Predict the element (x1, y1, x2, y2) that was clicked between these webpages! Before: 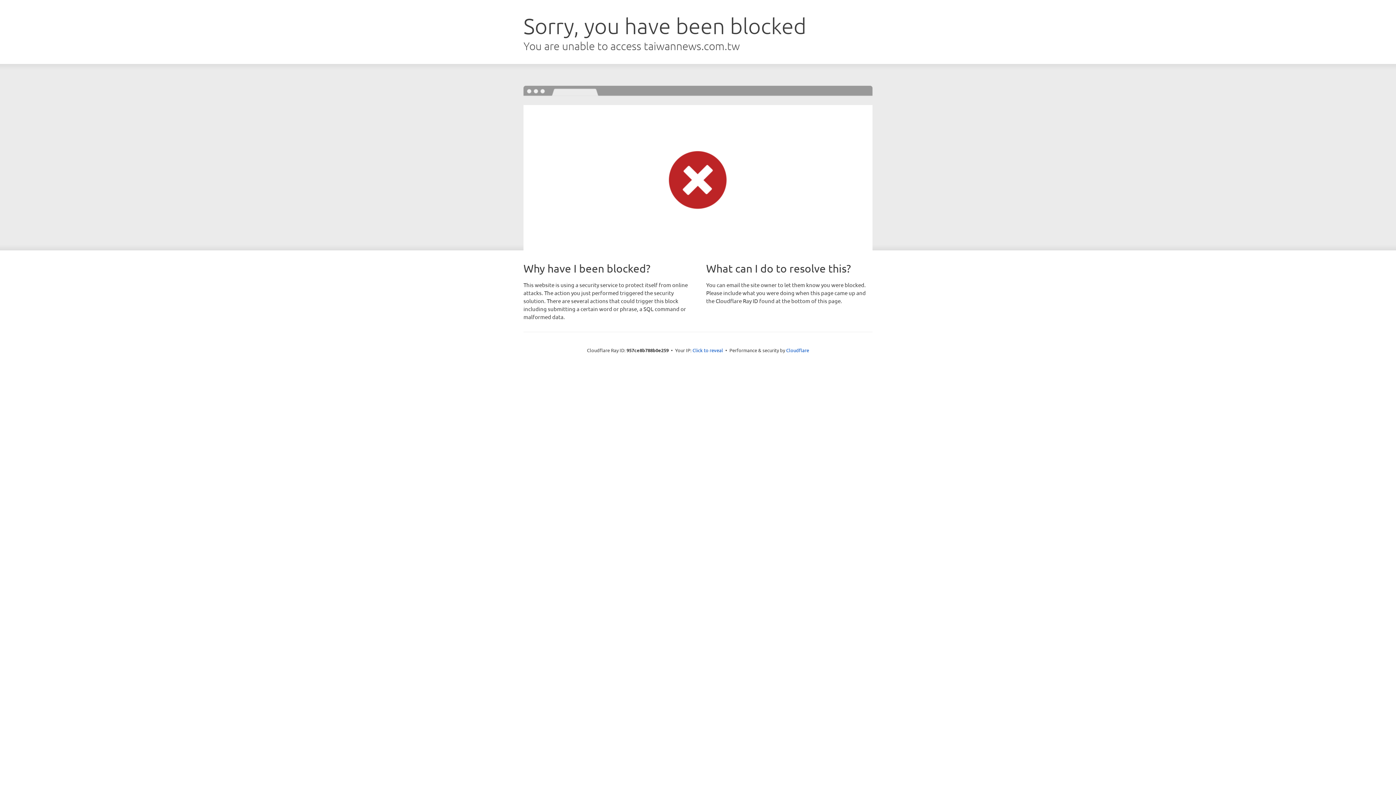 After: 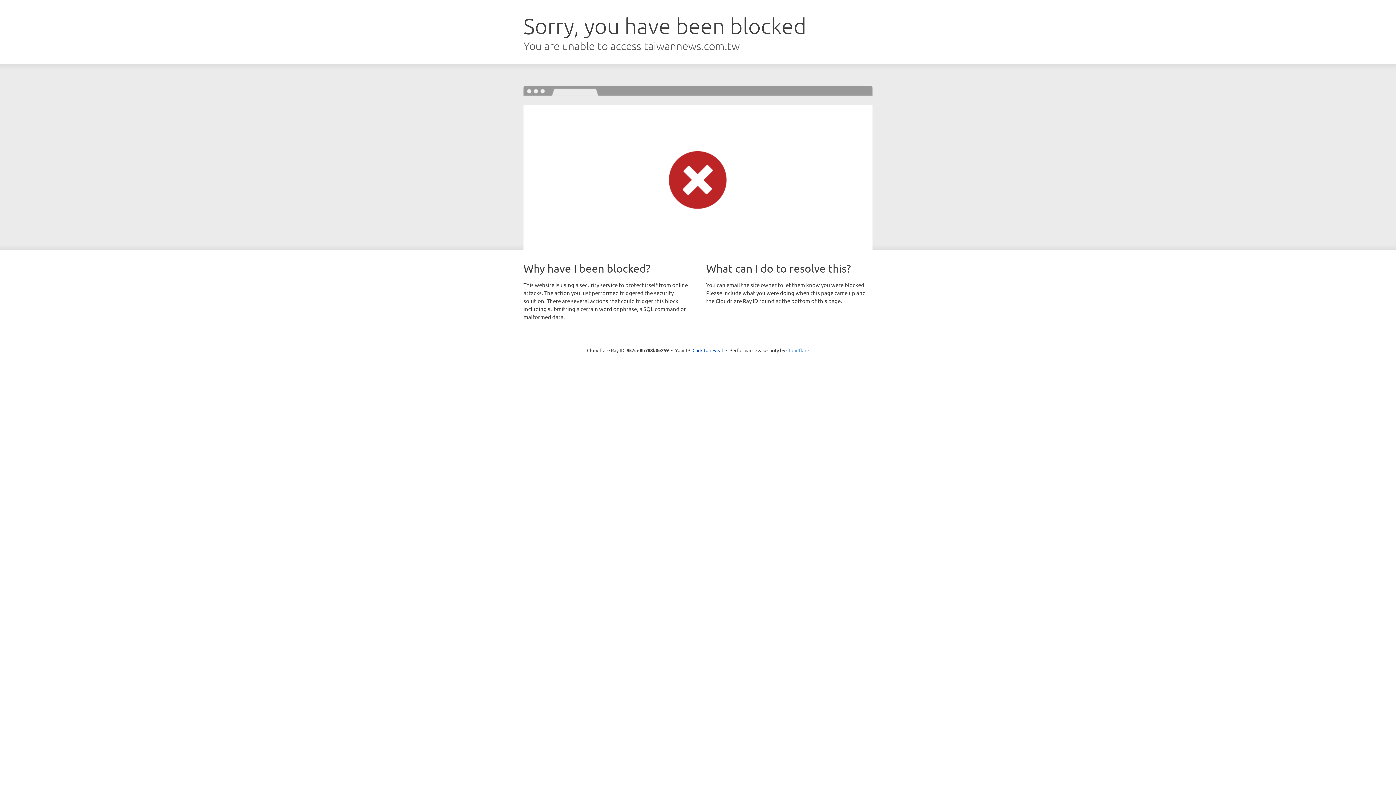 Action: bbox: (786, 347, 809, 353) label: Cloudflare